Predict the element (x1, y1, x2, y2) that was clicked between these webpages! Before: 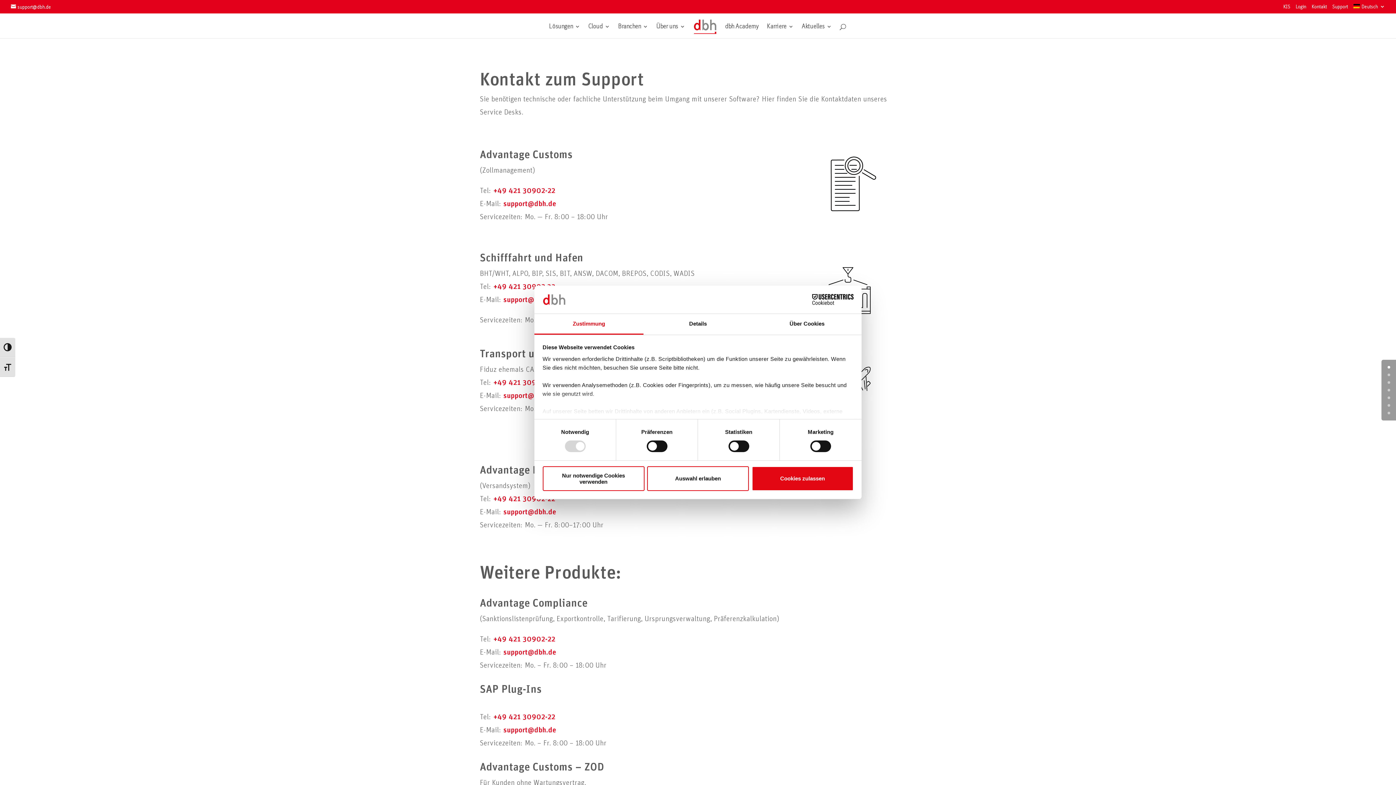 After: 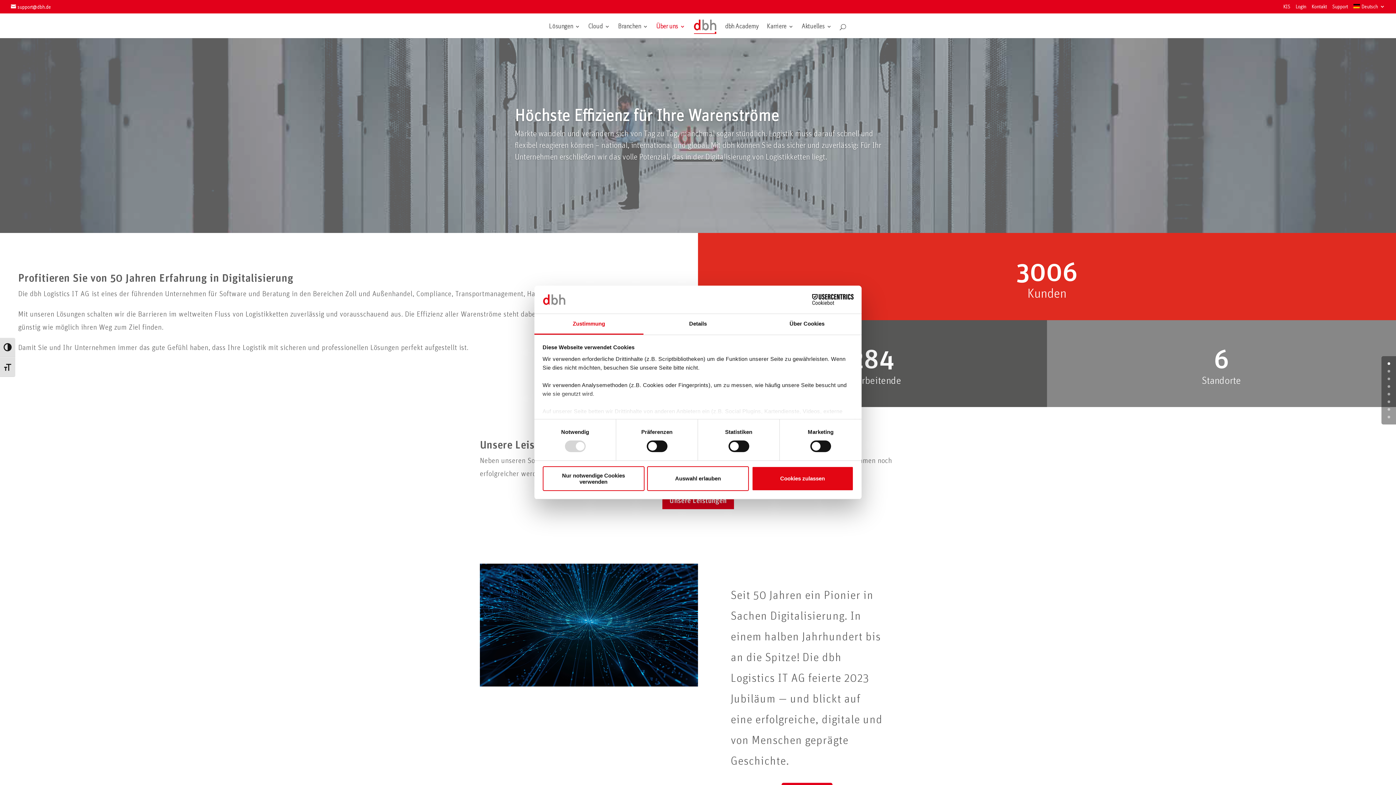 Action: label: Über uns bbox: (656, 24, 685, 38)